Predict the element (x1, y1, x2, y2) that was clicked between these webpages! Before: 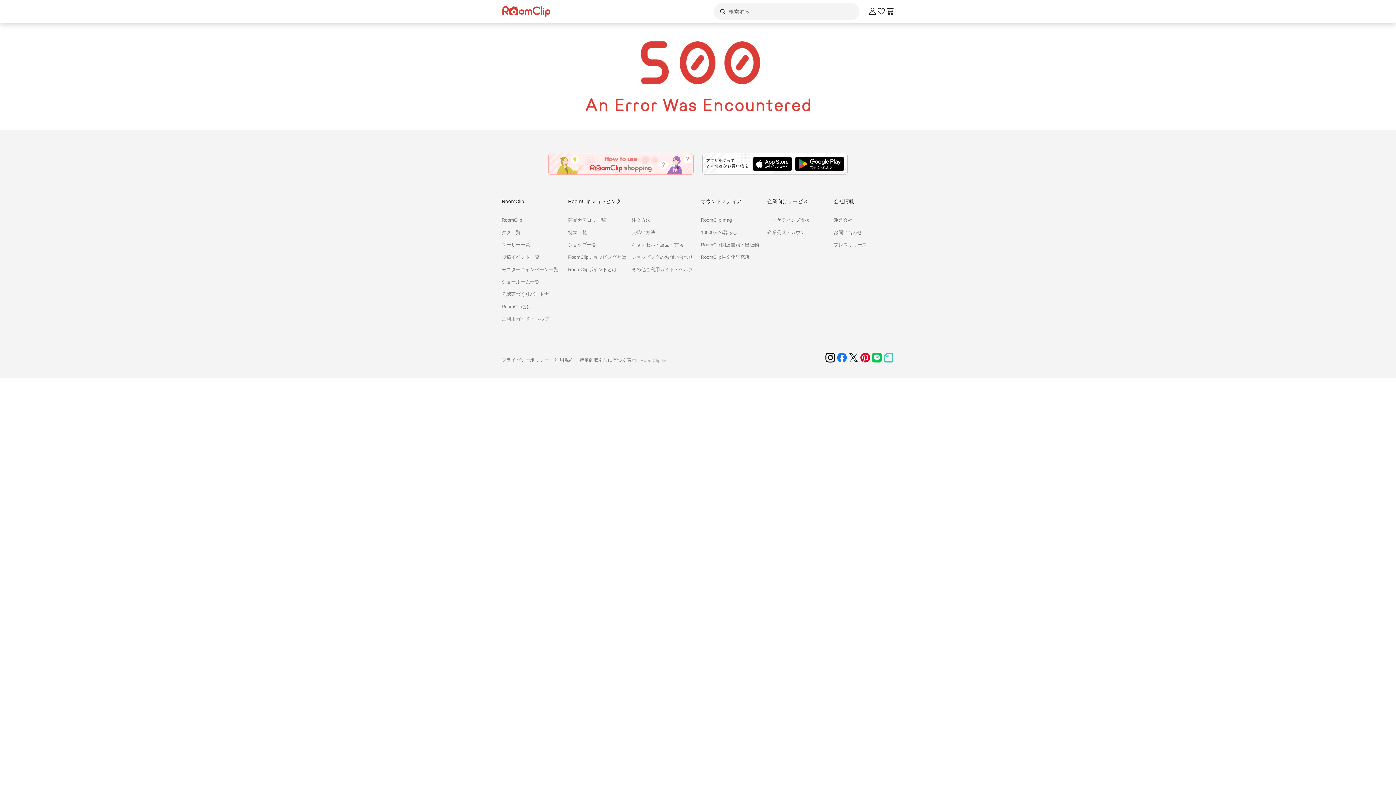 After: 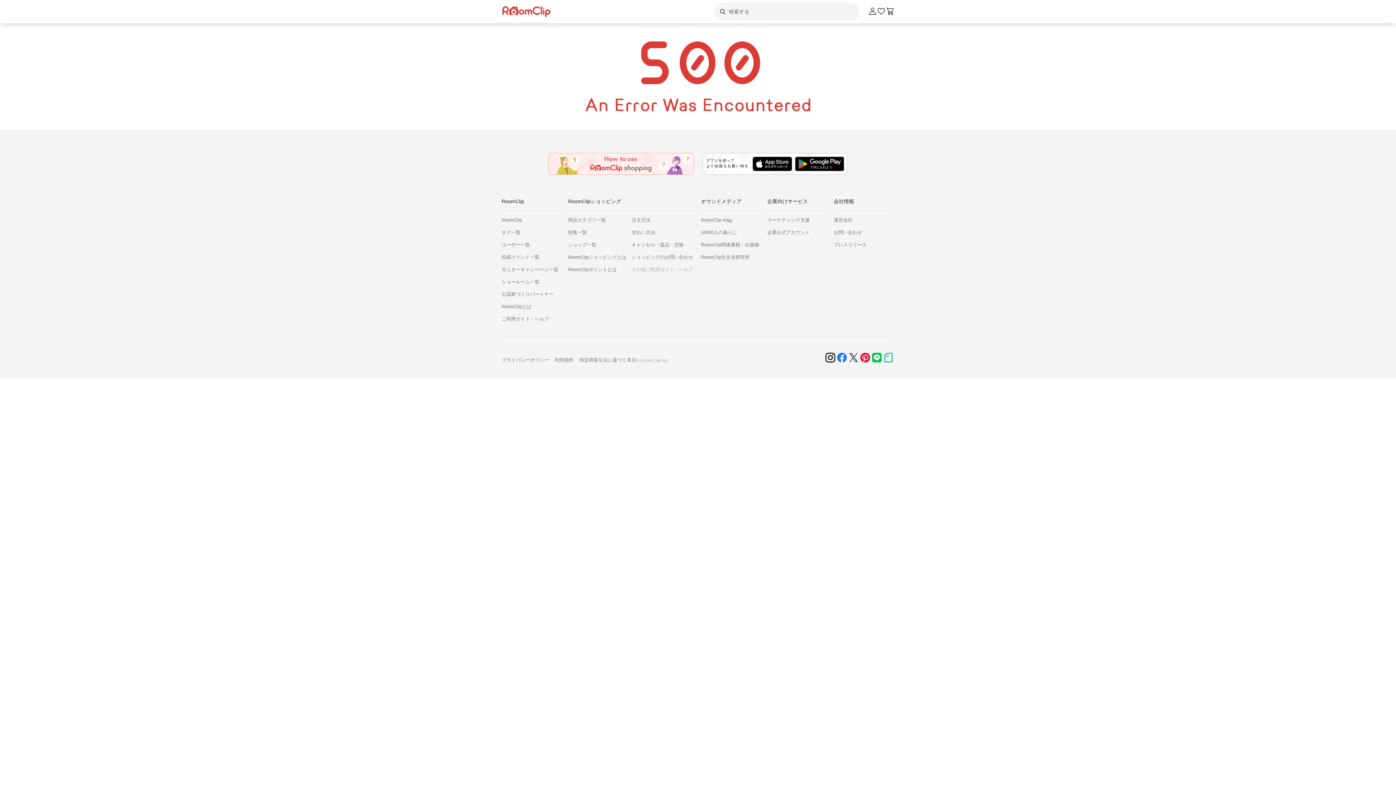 Action: label: その他ご利用ガイド・ヘルプ bbox: (631, 266, 695, 273)